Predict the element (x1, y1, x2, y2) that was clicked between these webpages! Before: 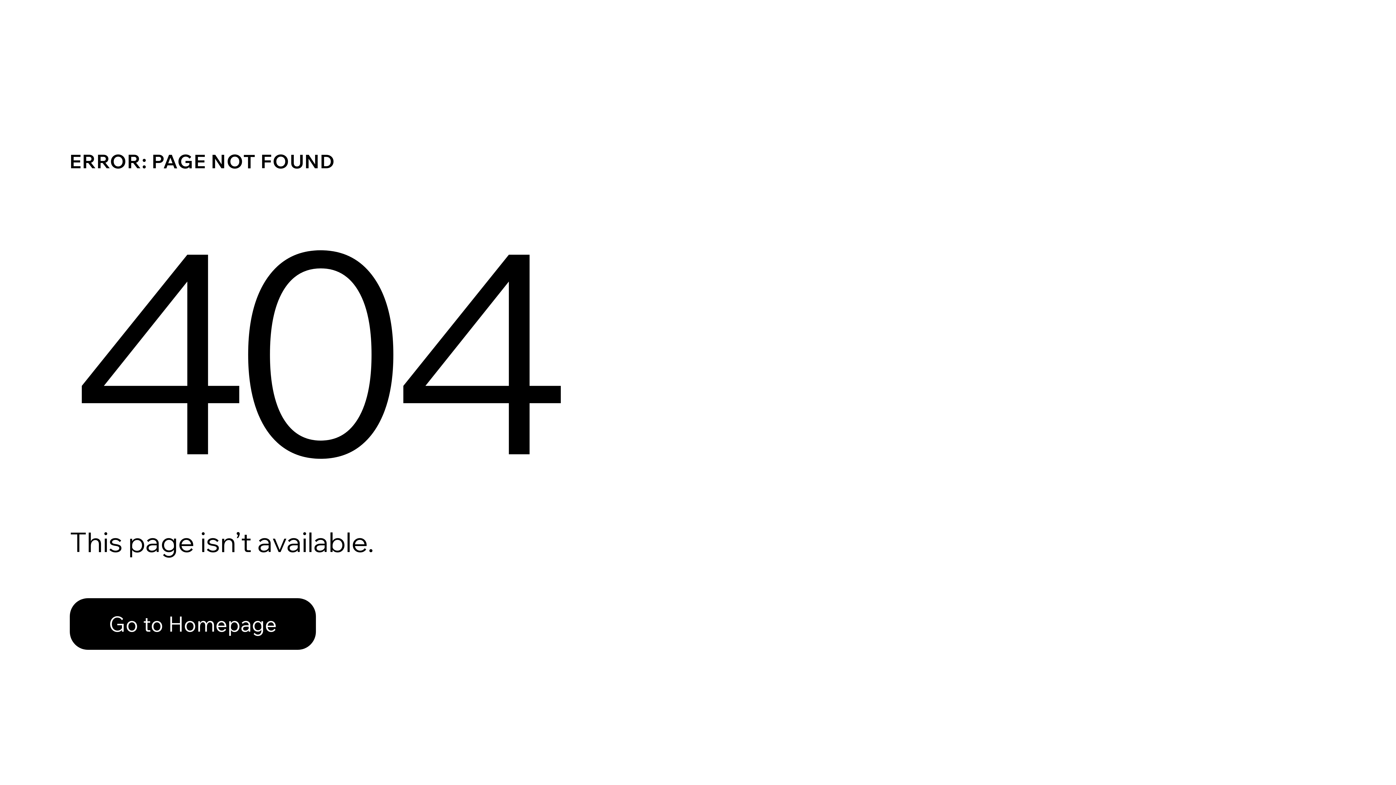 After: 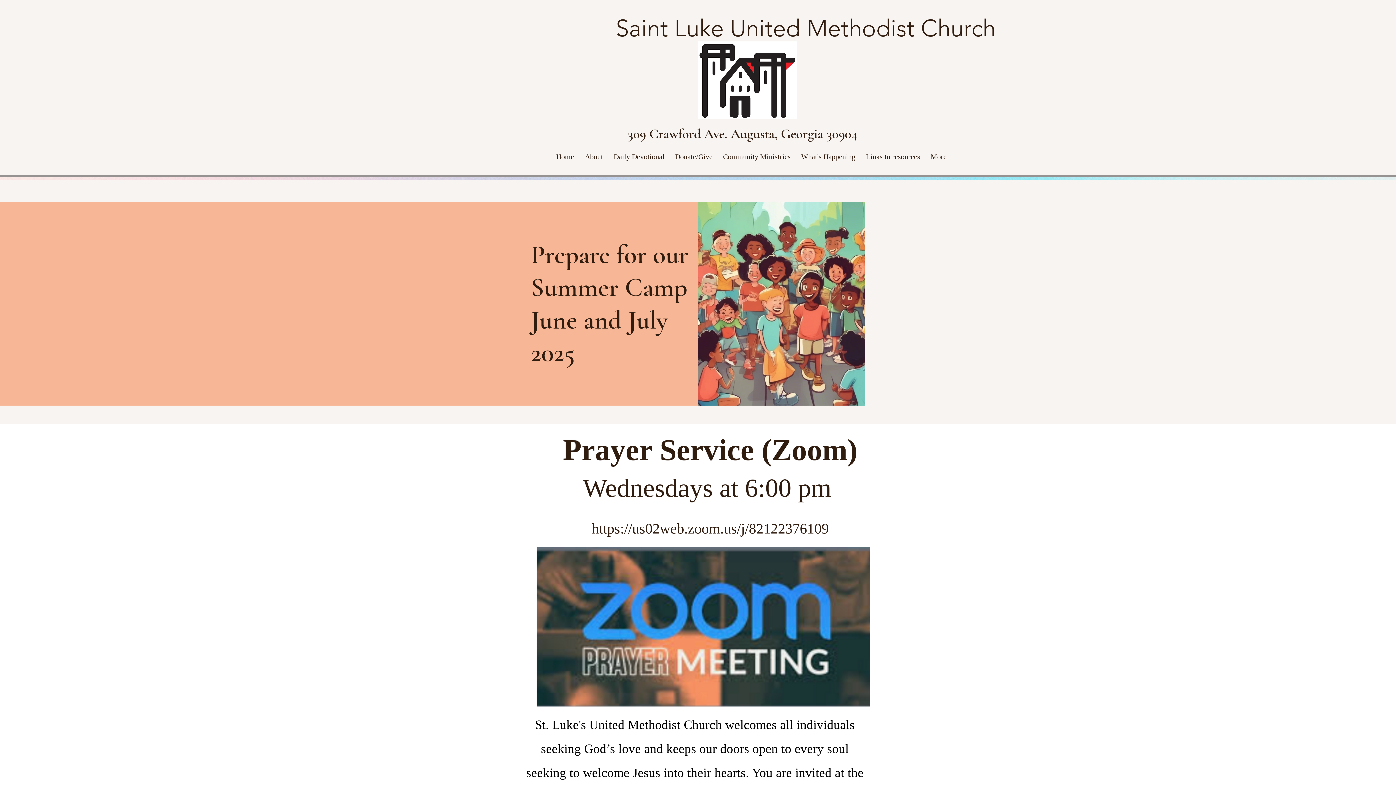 Action: label: Go to Homepage bbox: (69, 582, 768, 659)